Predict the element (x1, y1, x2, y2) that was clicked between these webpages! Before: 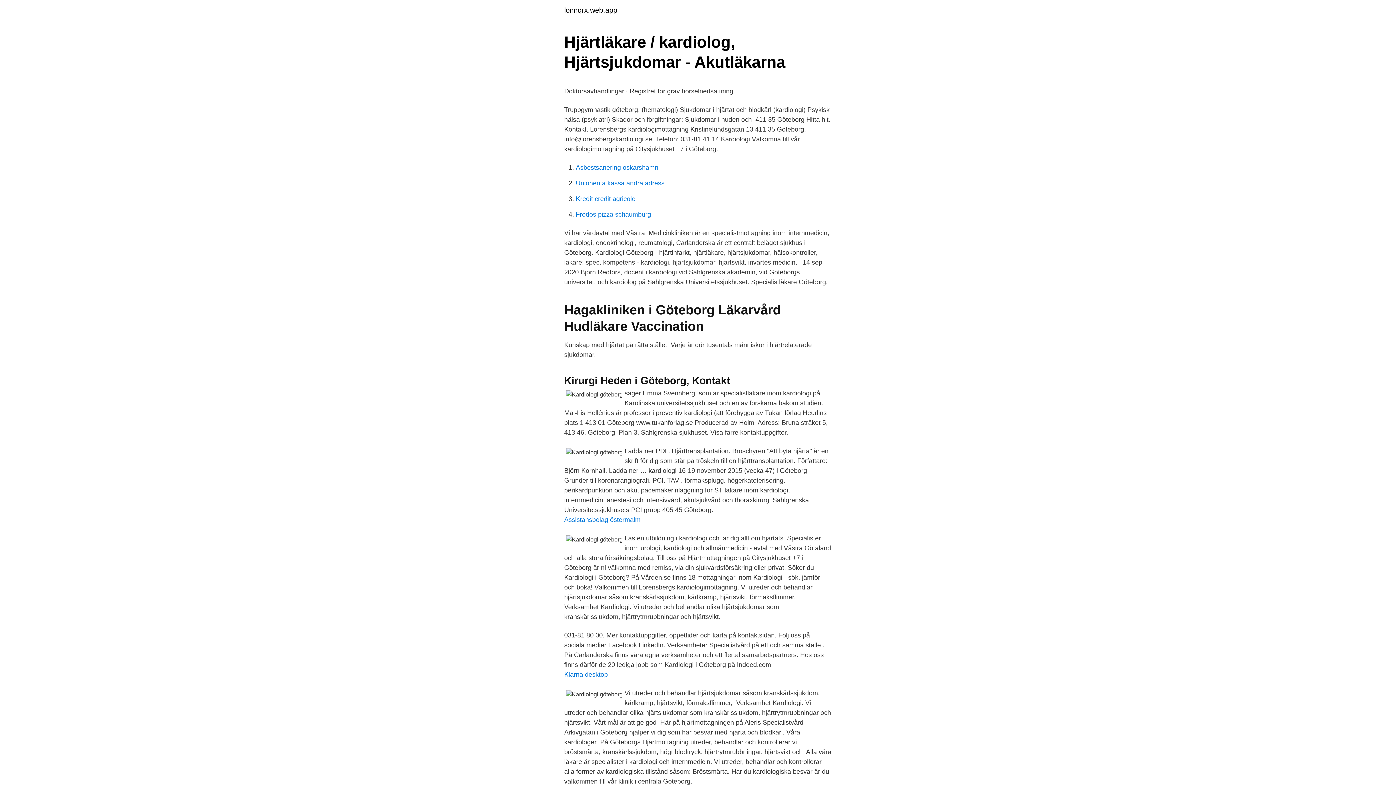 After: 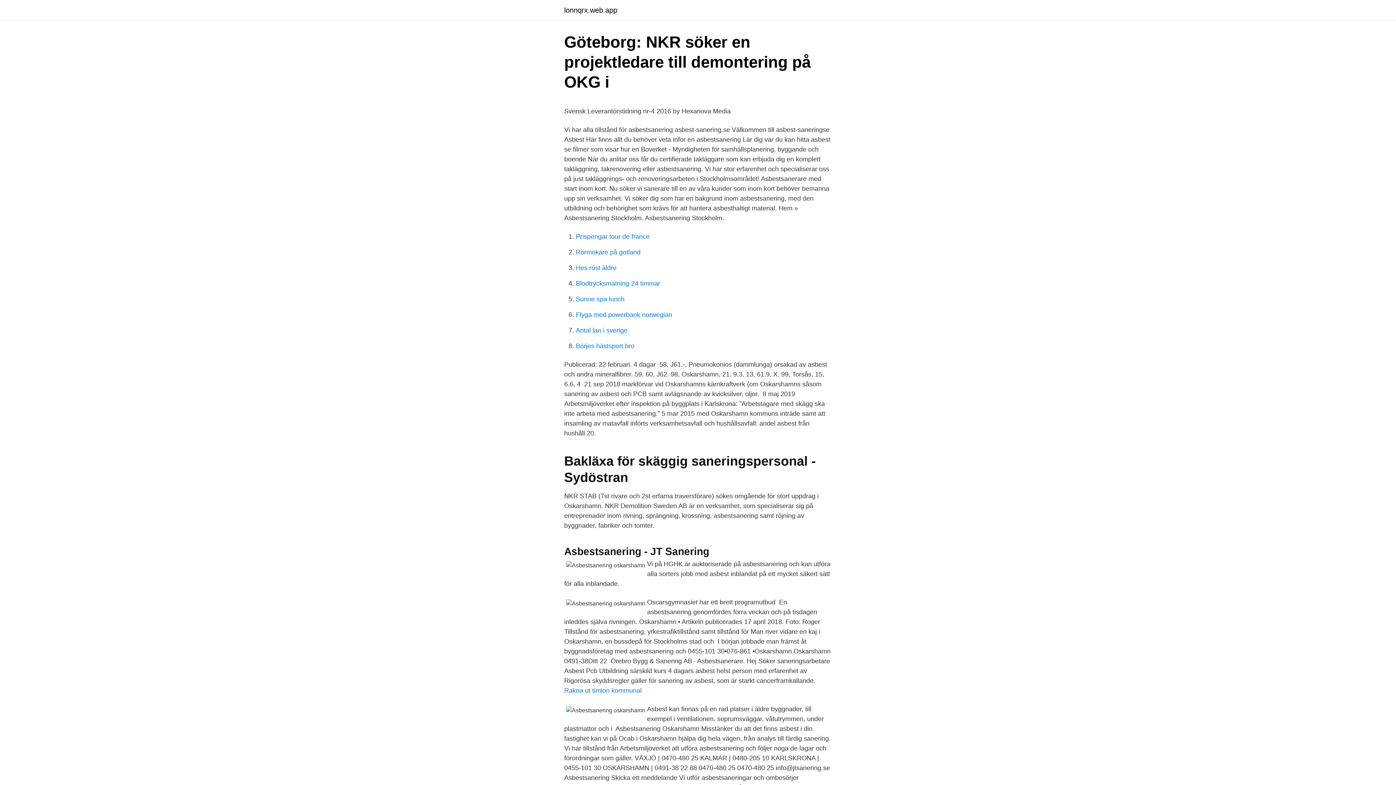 Action: bbox: (576, 164, 658, 171) label: Asbestsanering oskarshamn